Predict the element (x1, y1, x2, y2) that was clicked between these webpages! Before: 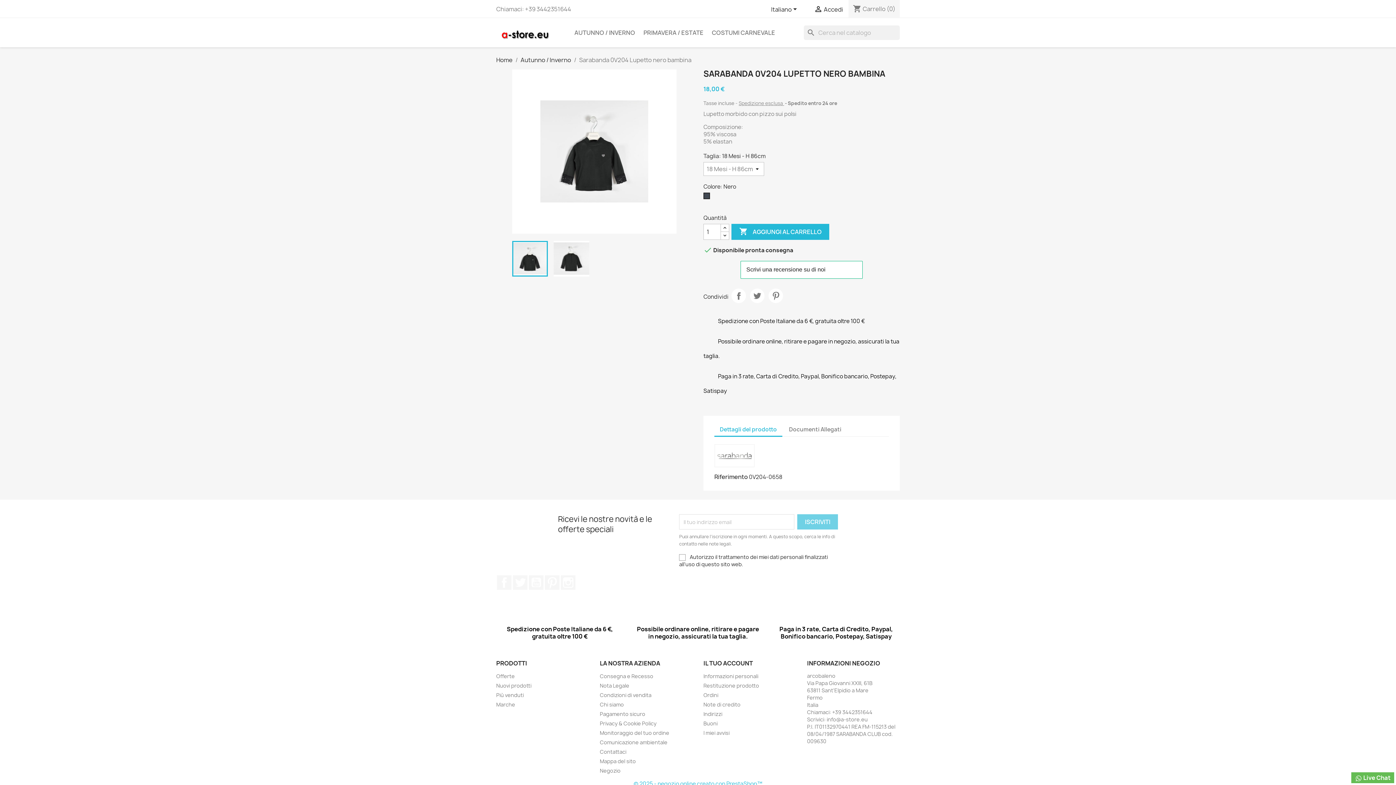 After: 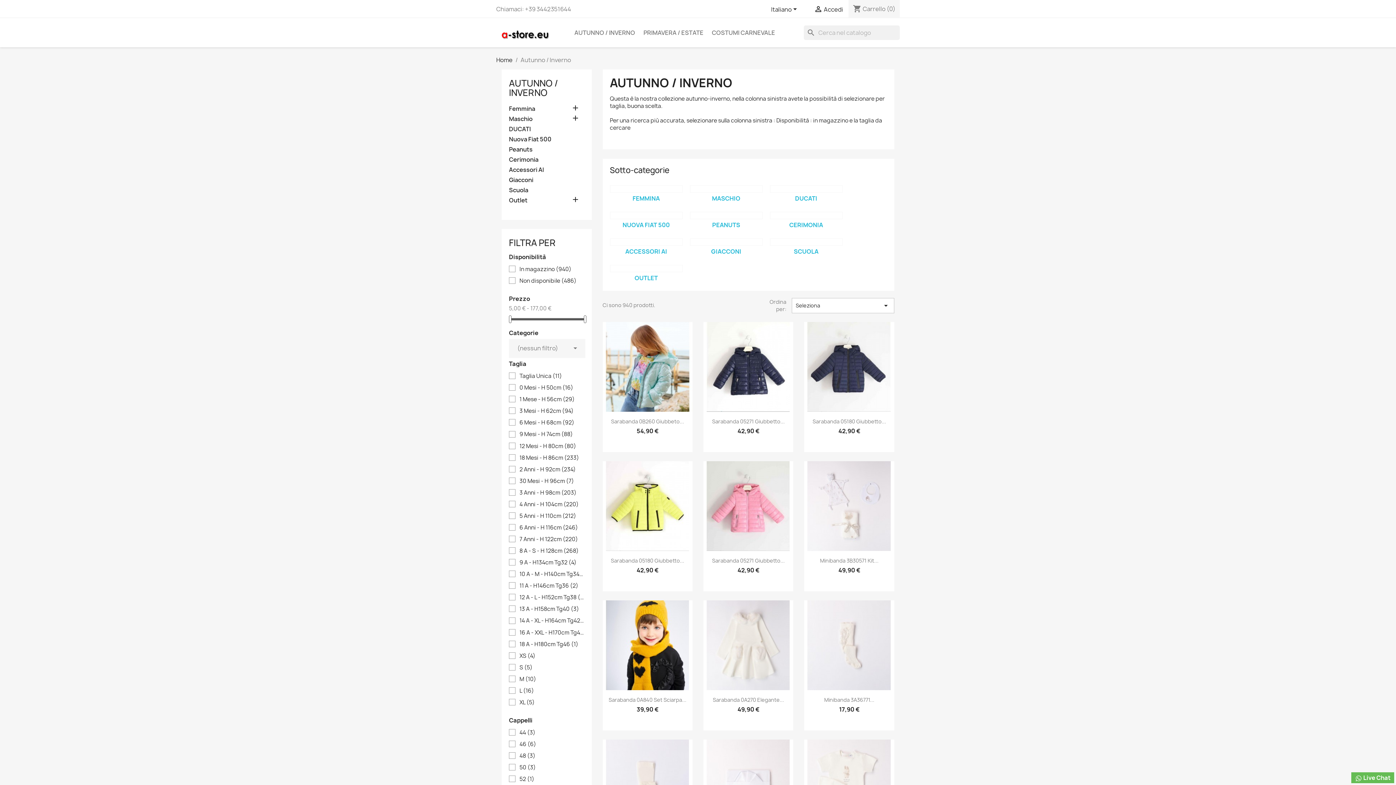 Action: label: Autunno / Inverno bbox: (520, 56, 571, 64)